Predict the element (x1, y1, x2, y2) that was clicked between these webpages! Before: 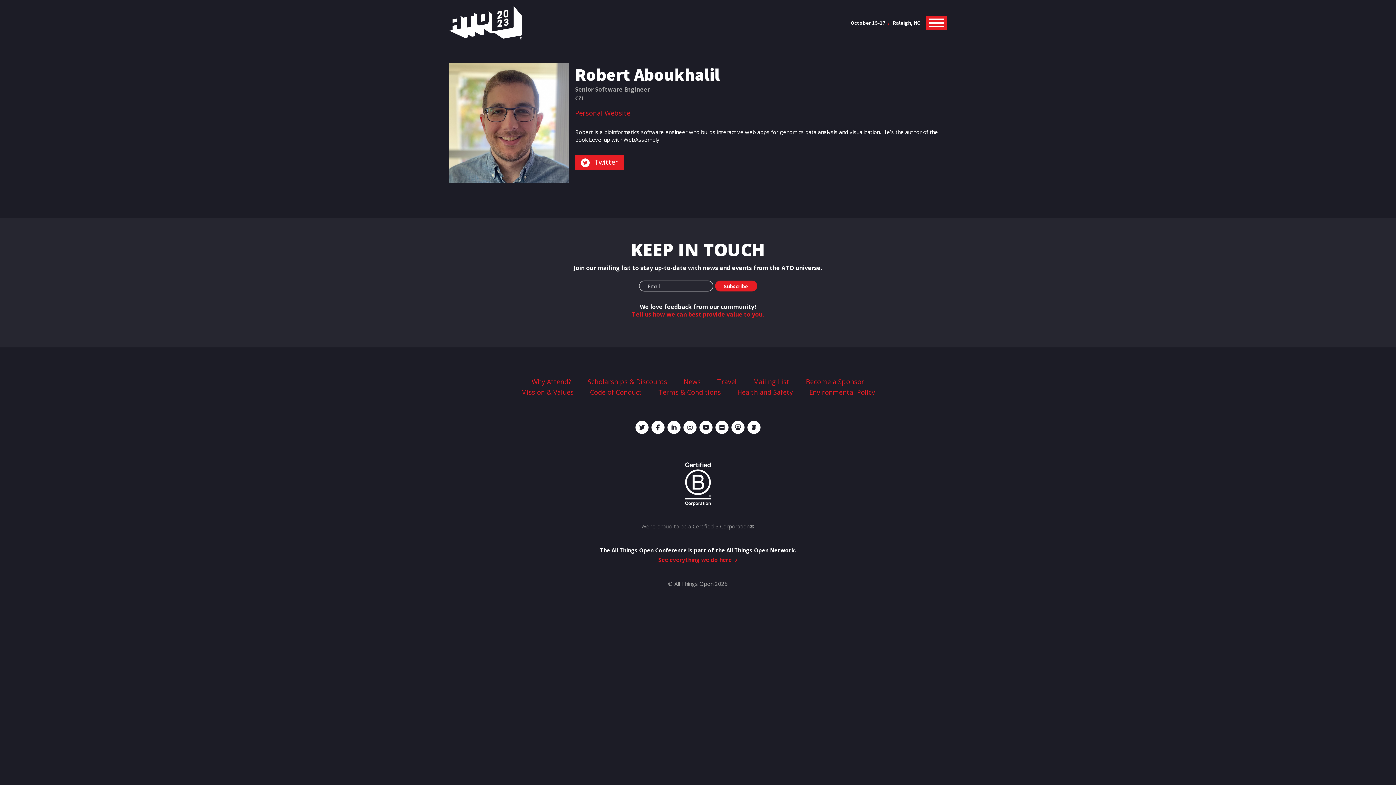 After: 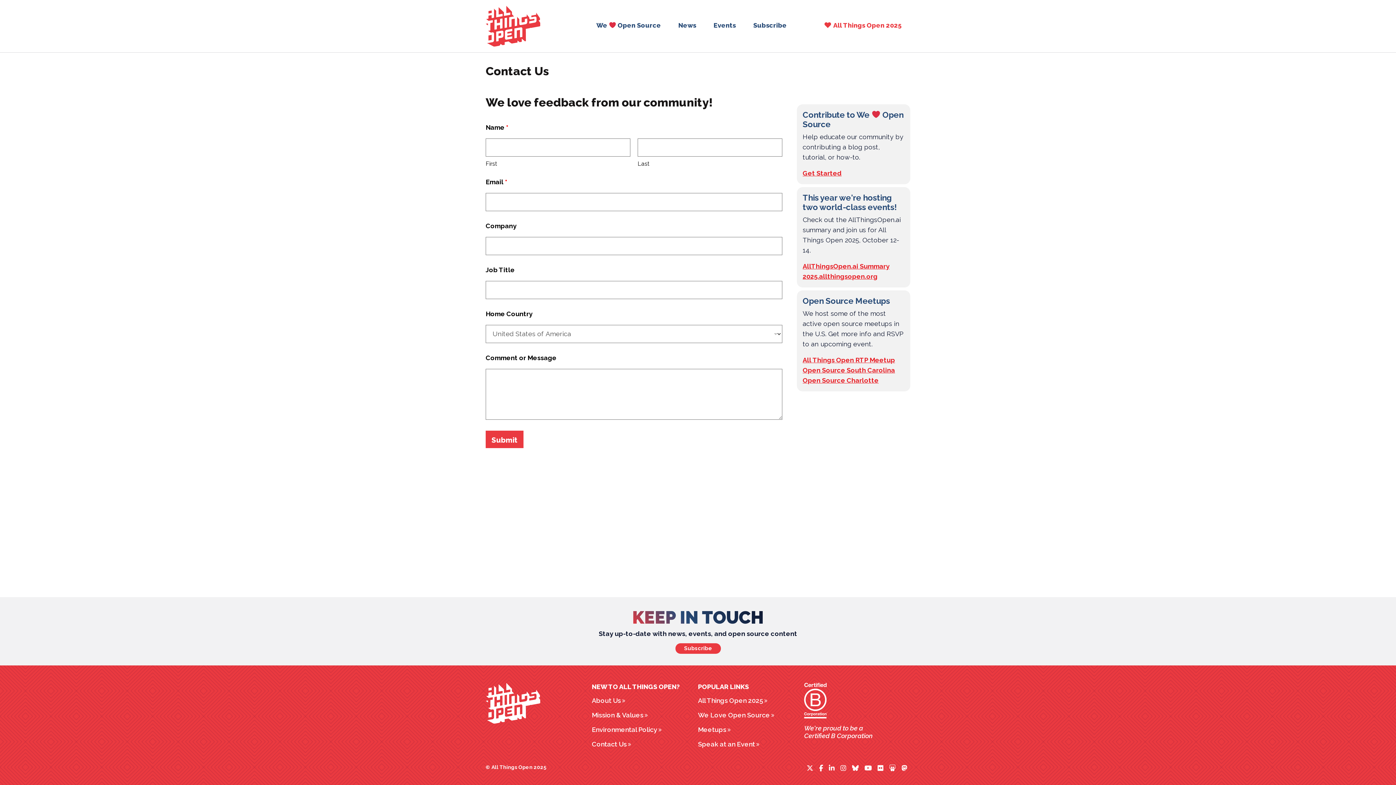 Action: label: Tell us how we can best provide value to you. bbox: (574, 311, 822, 318)